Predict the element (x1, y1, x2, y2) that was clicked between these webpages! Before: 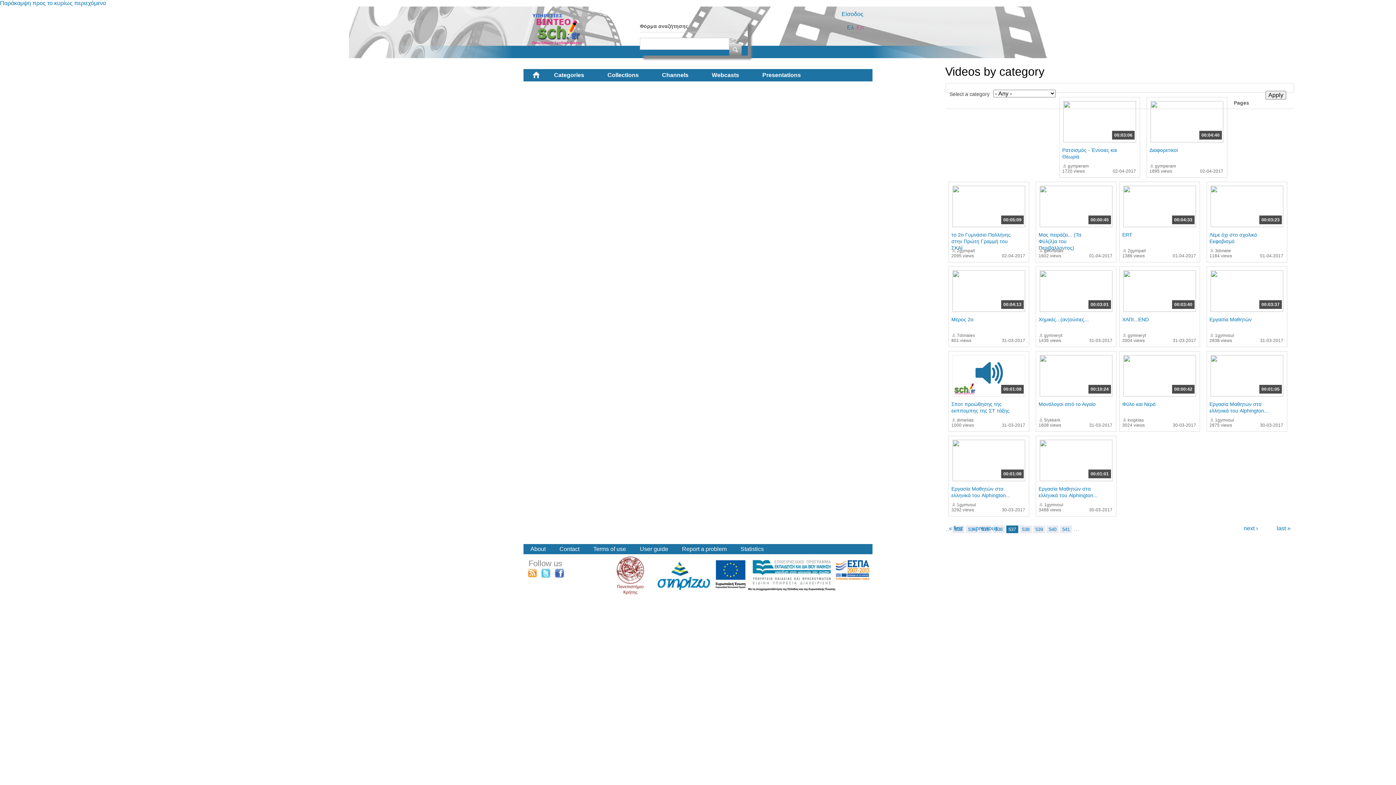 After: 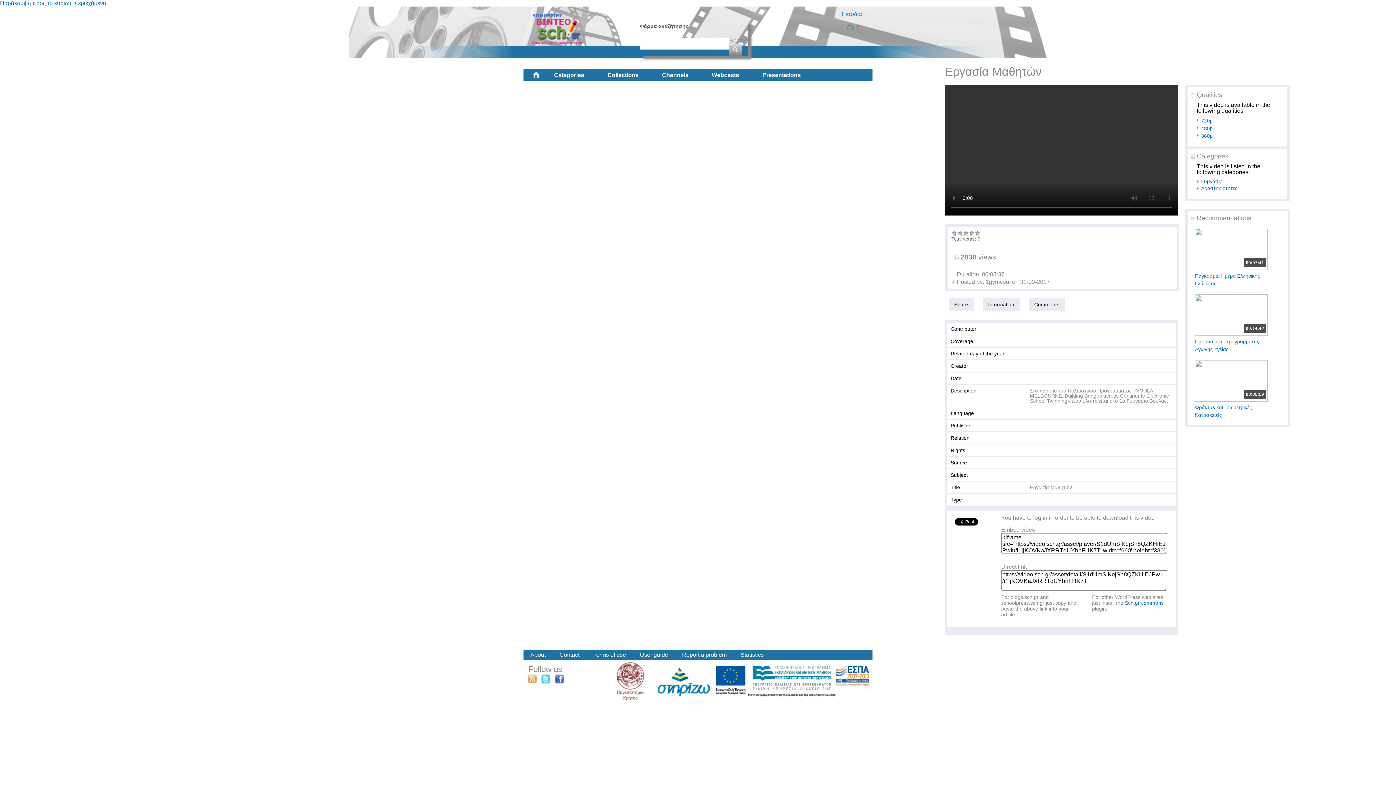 Action: bbox: (1209, 316, 1252, 322) label: Εργασία Μαθητών